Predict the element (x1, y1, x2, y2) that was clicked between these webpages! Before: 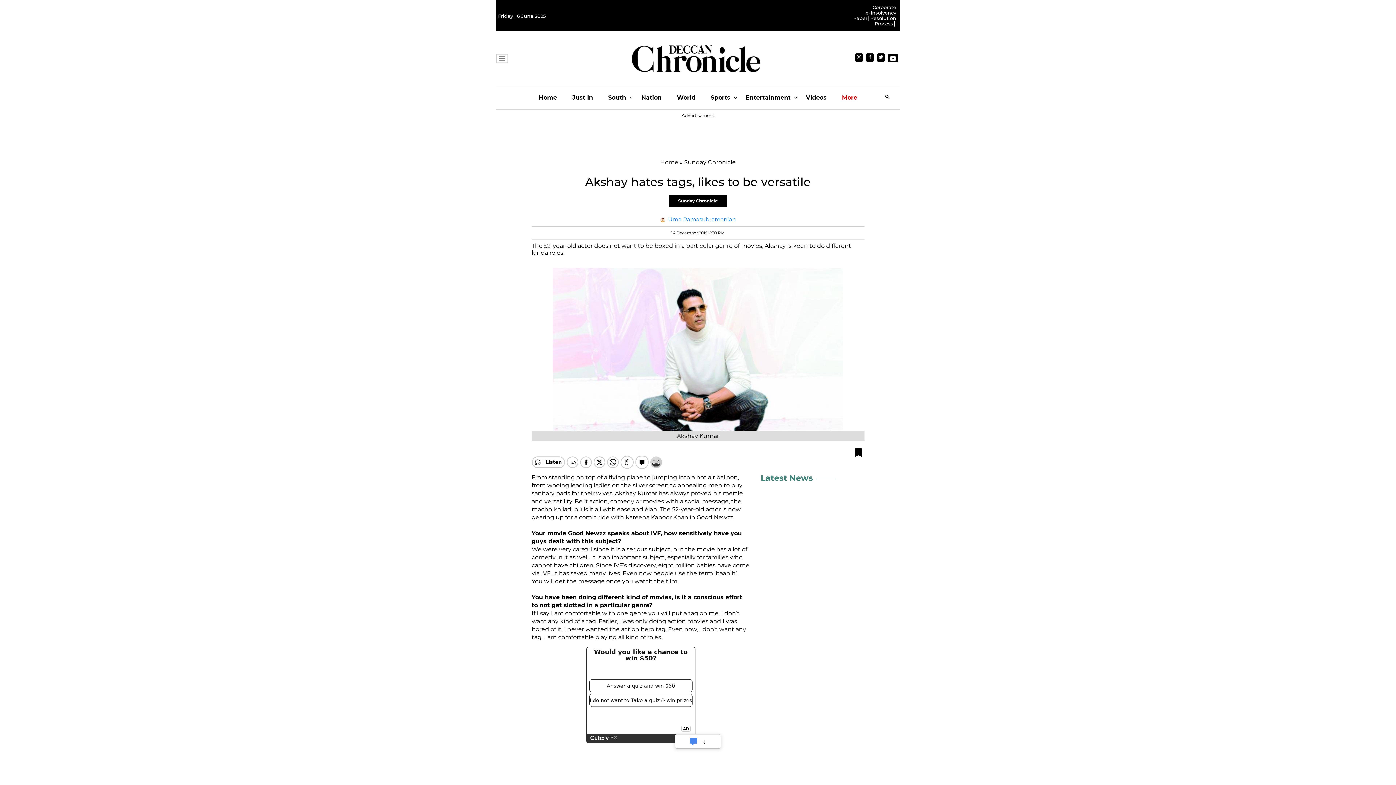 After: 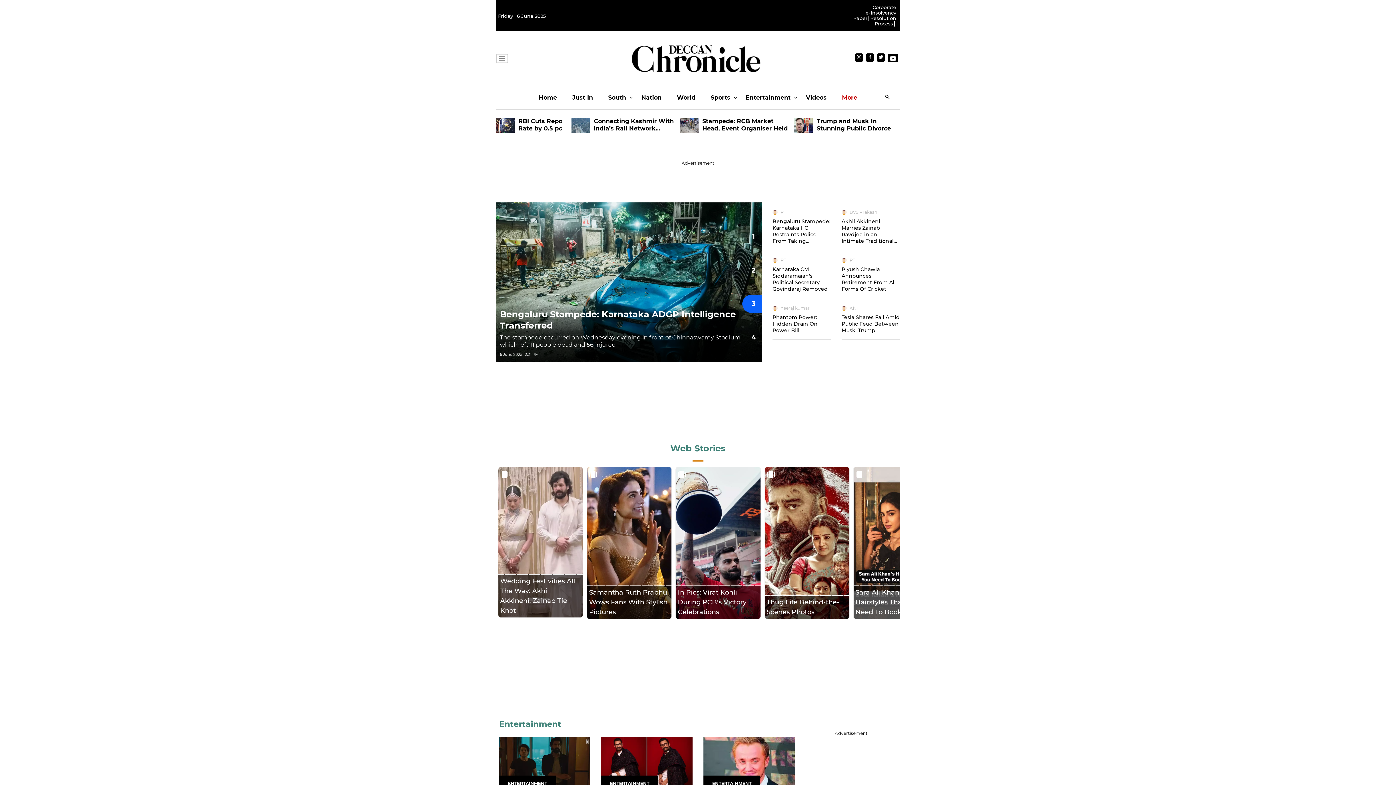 Action: bbox: (538, 86, 557, 109) label: Home